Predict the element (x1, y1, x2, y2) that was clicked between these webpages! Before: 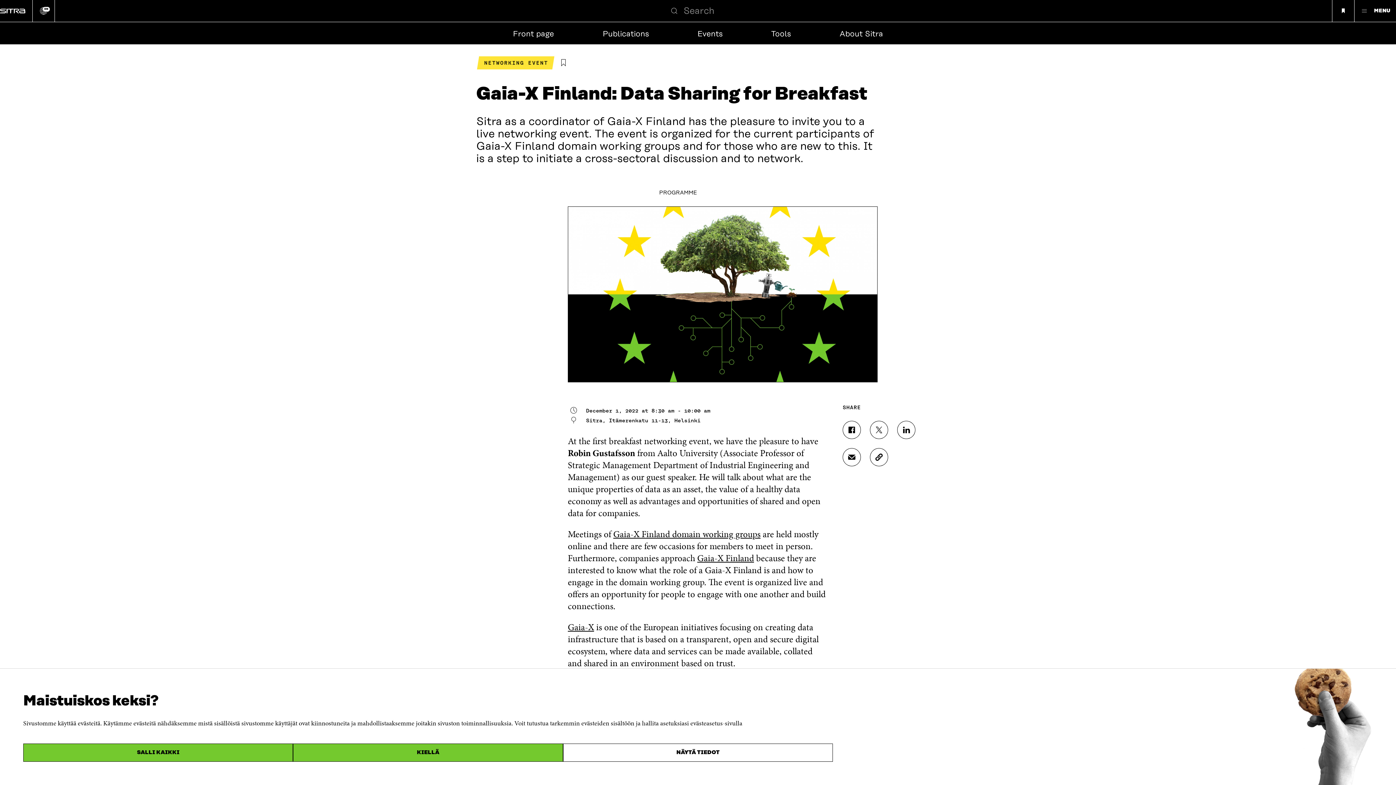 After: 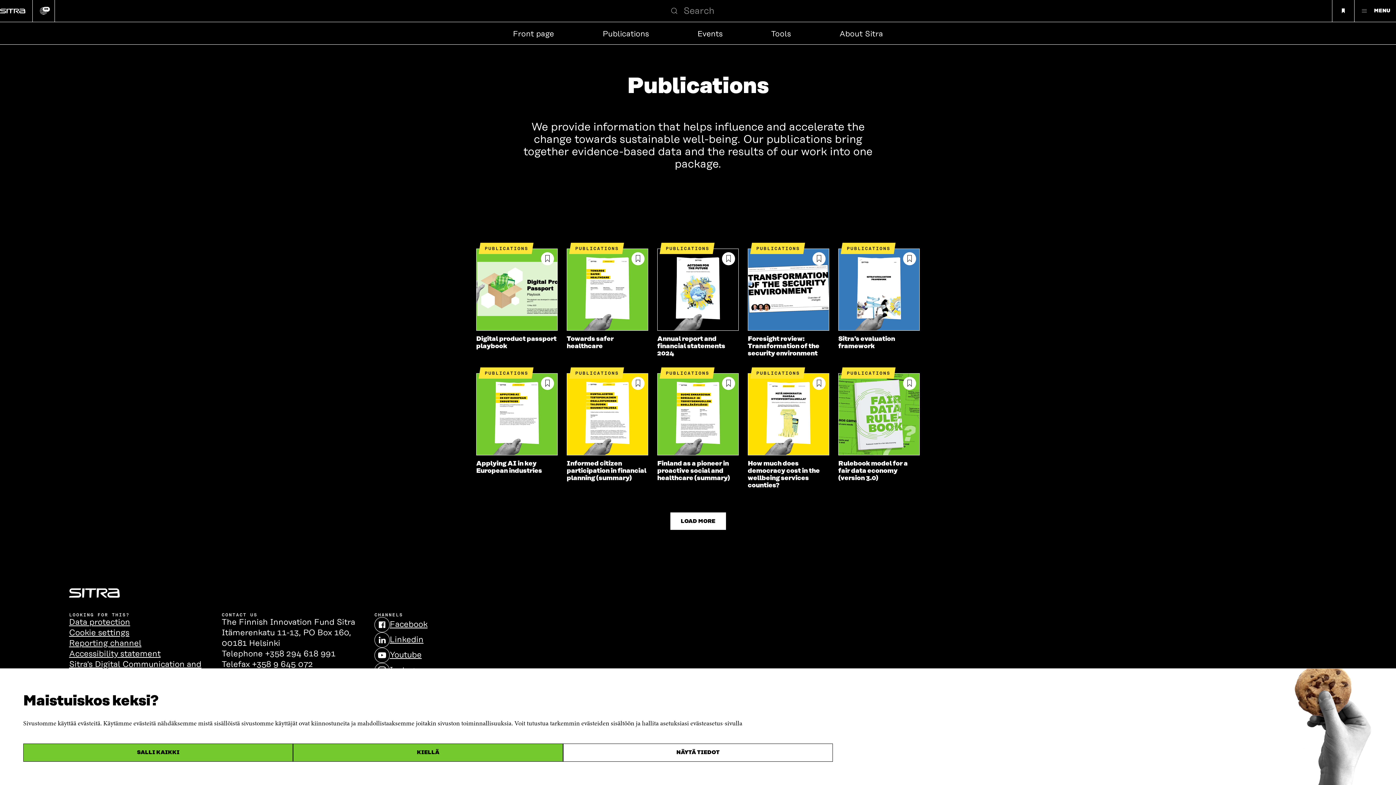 Action: bbox: (602, 29, 648, 38) label: Publications